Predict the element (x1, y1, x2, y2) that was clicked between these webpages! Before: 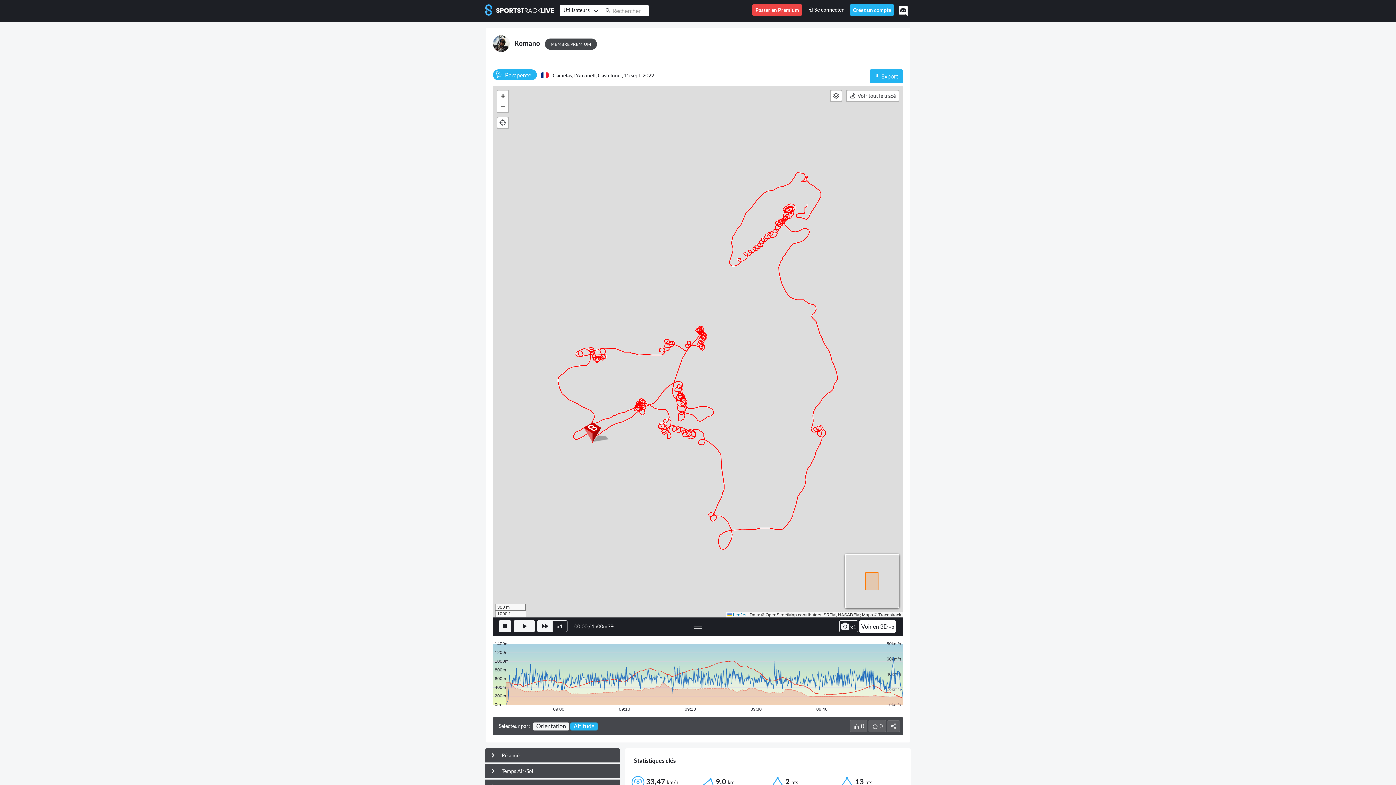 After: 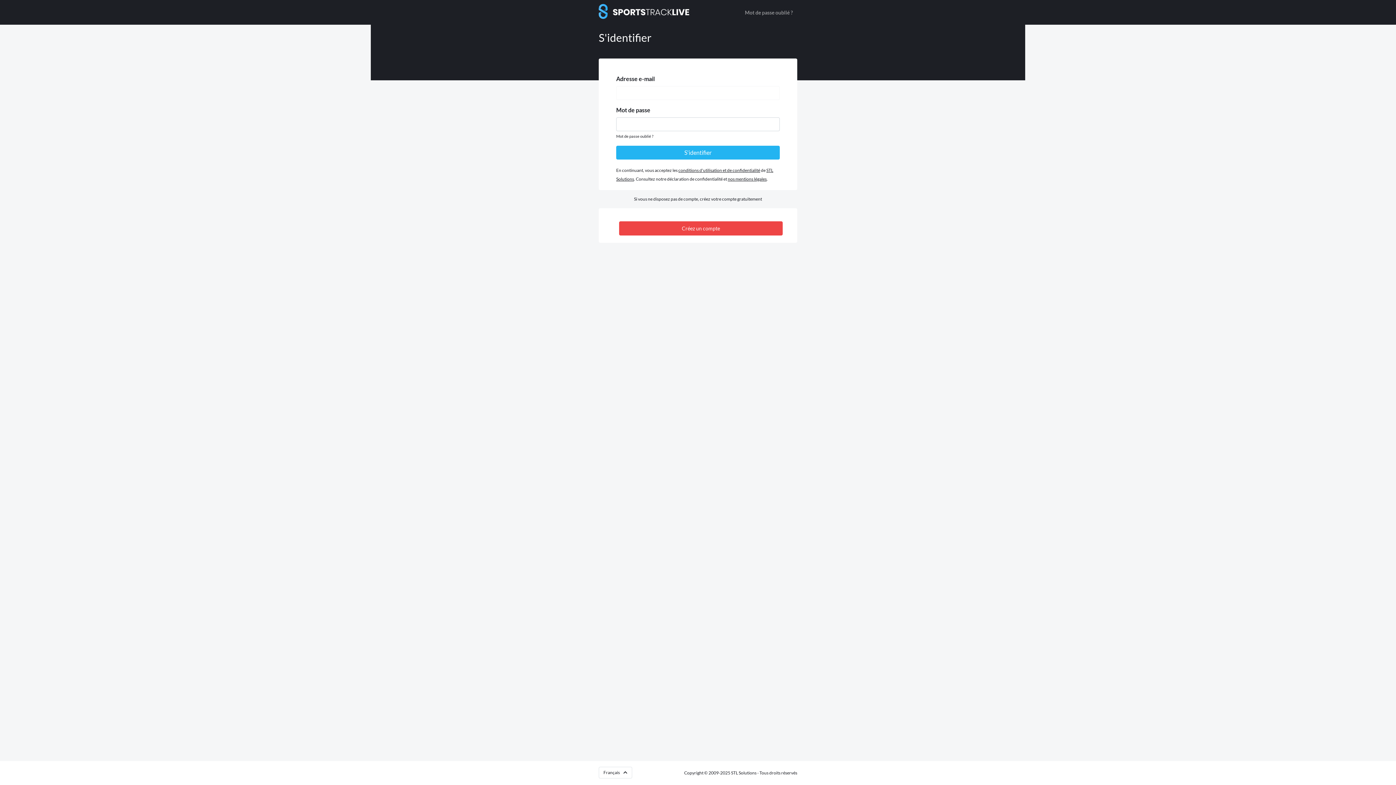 Action: label:  Se connecter bbox: (805, 4, 846, 15)